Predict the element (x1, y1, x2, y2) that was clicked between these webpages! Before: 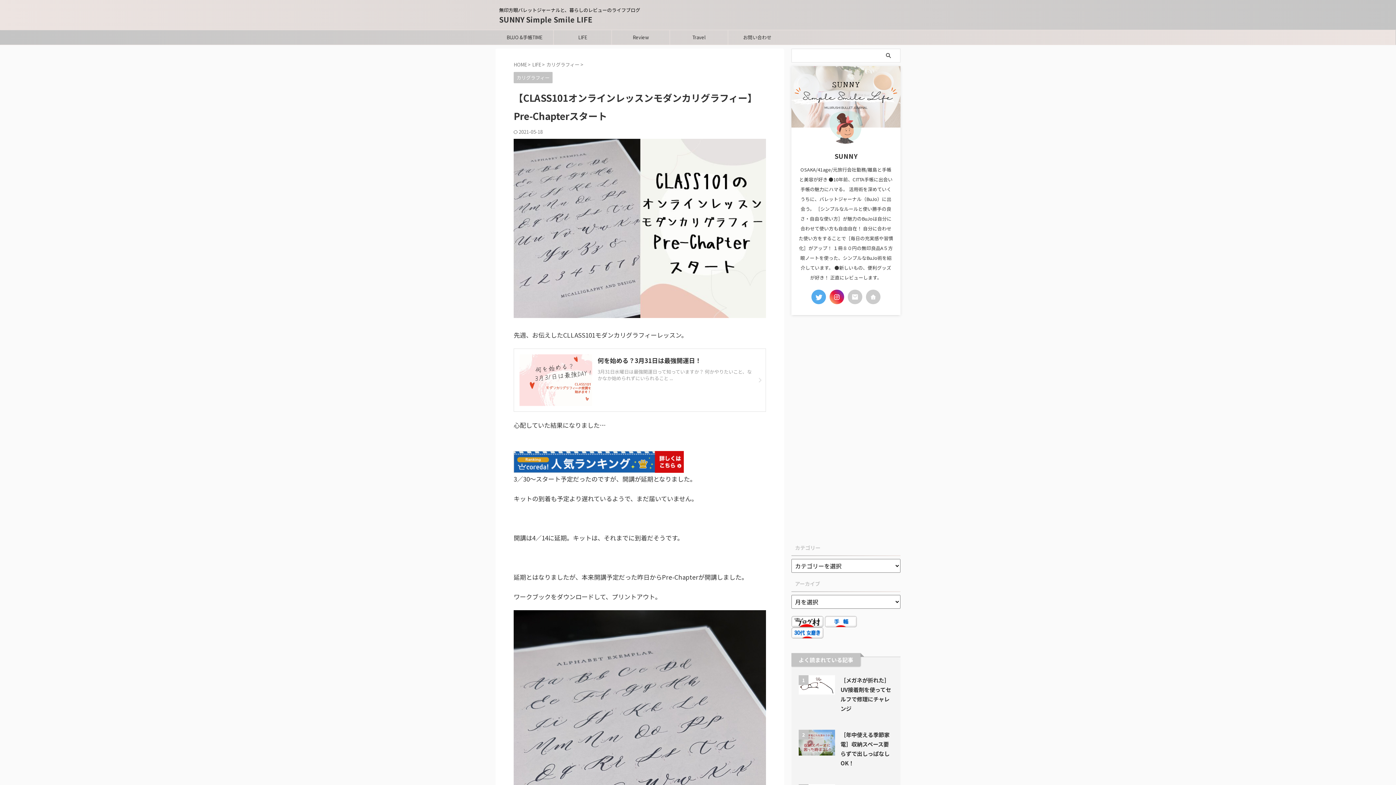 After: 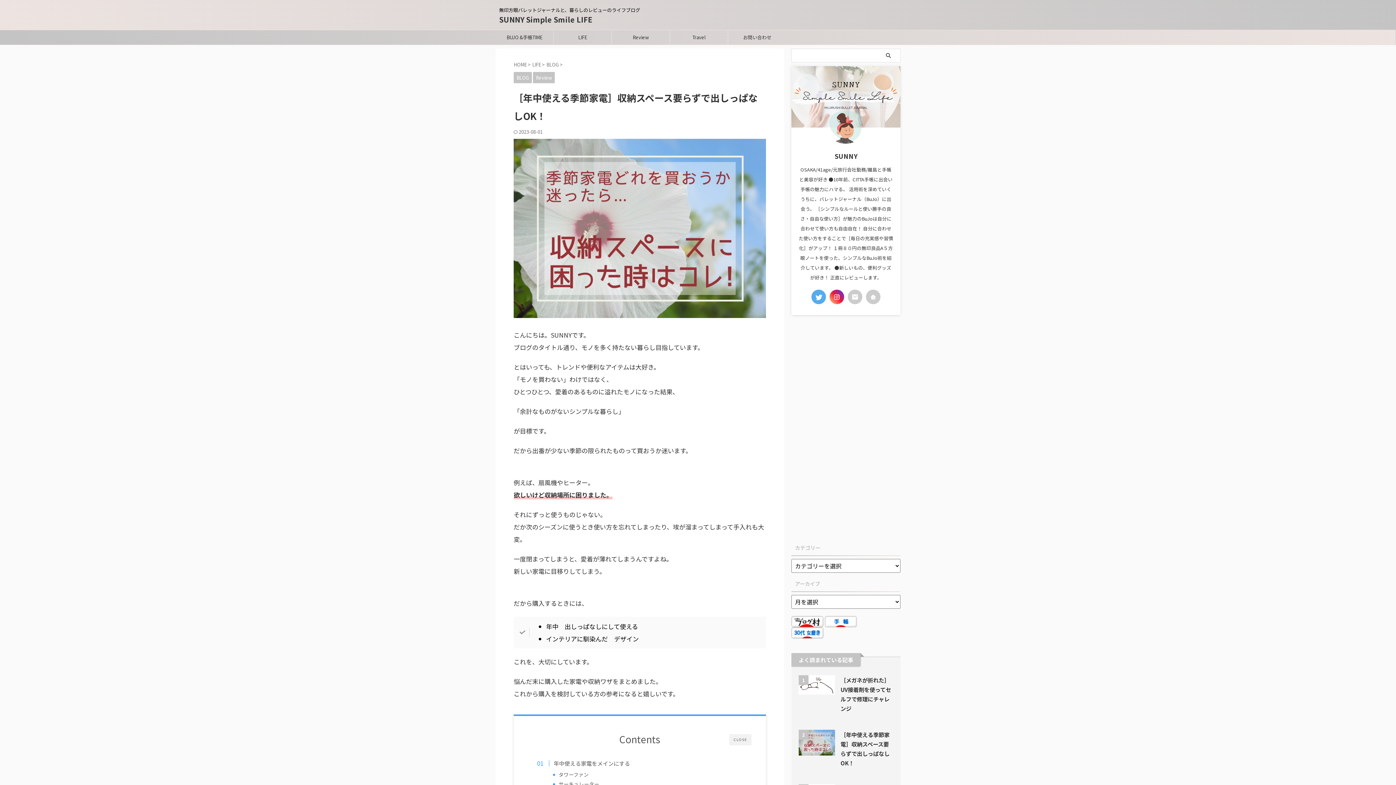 Action: bbox: (798, 747, 835, 756)